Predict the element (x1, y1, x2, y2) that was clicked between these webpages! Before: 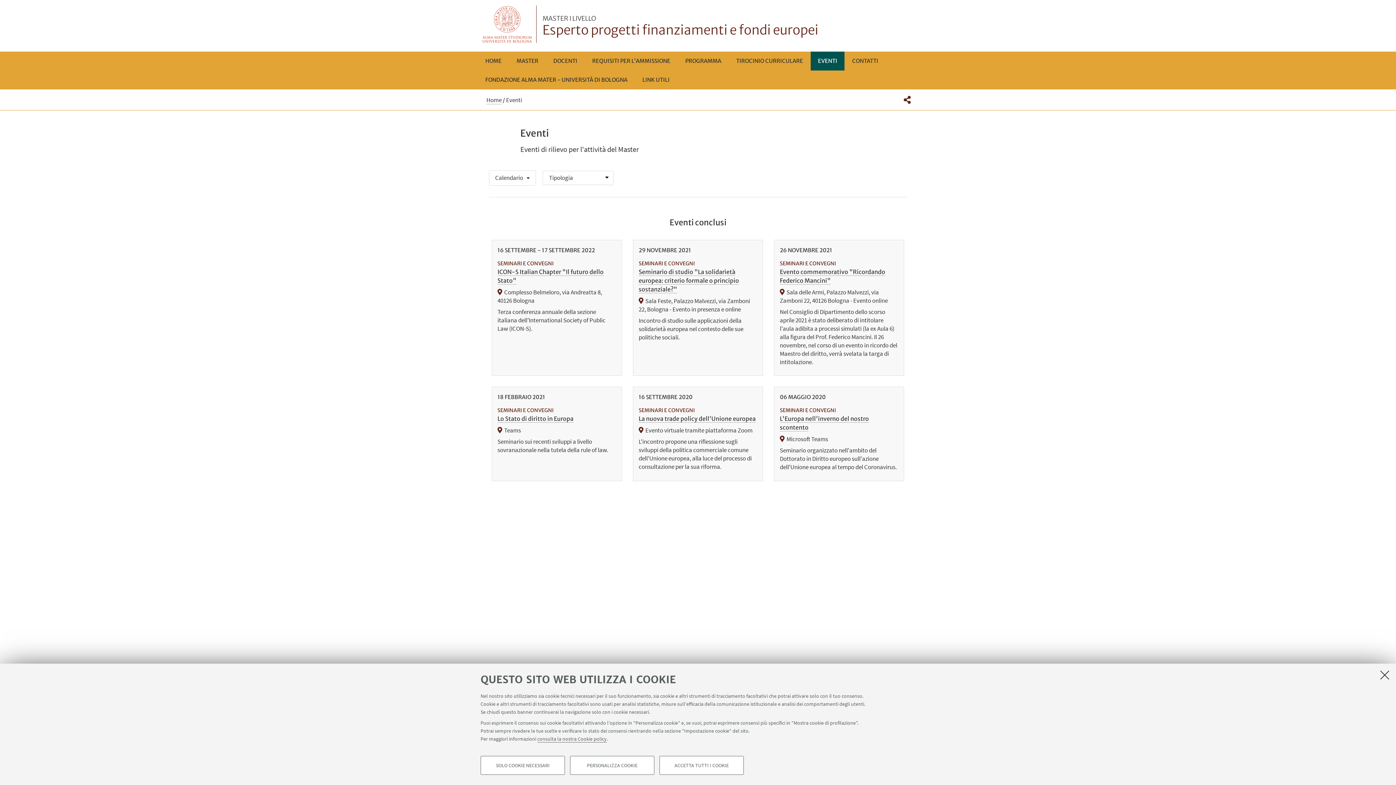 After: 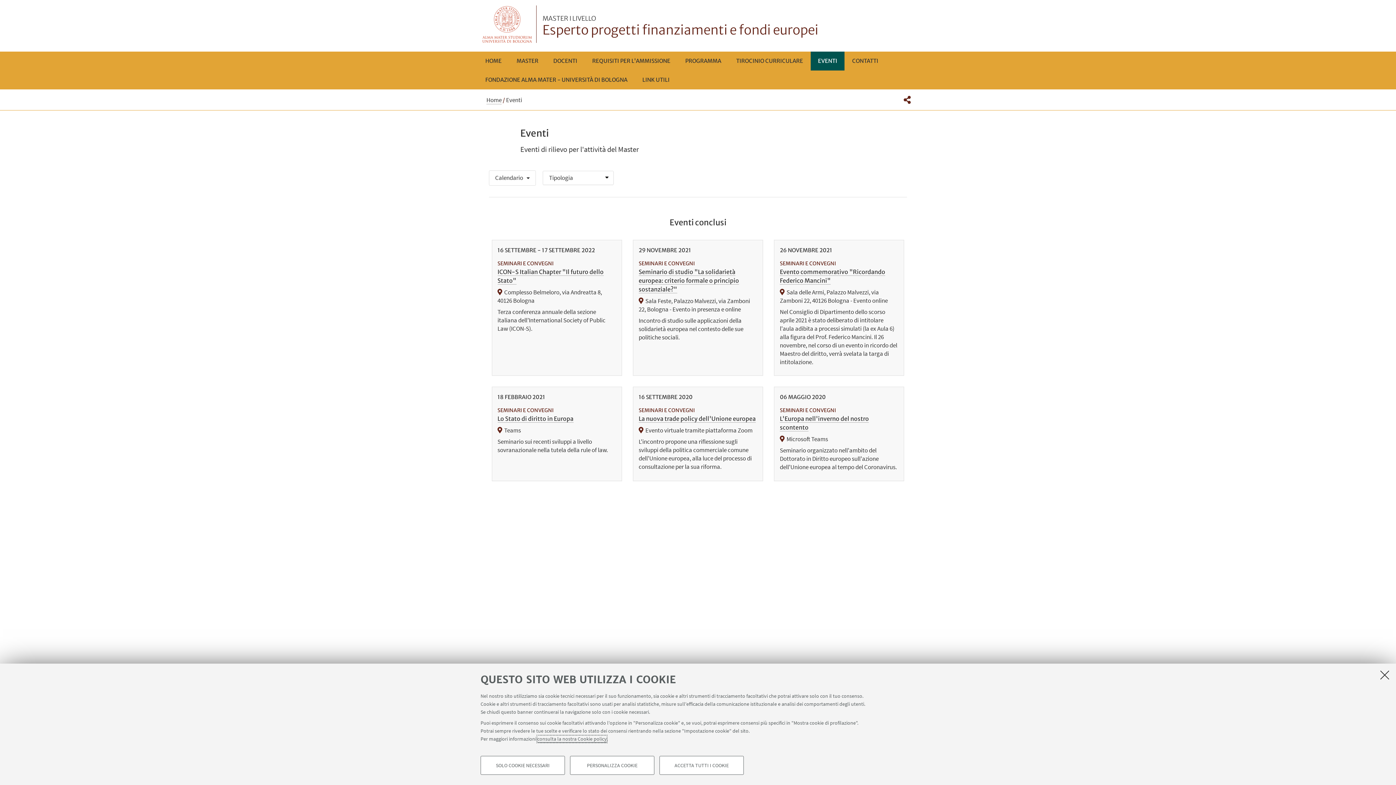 Action: bbox: (537, 736, 606, 742) label: consulta la nostra Cookie policy